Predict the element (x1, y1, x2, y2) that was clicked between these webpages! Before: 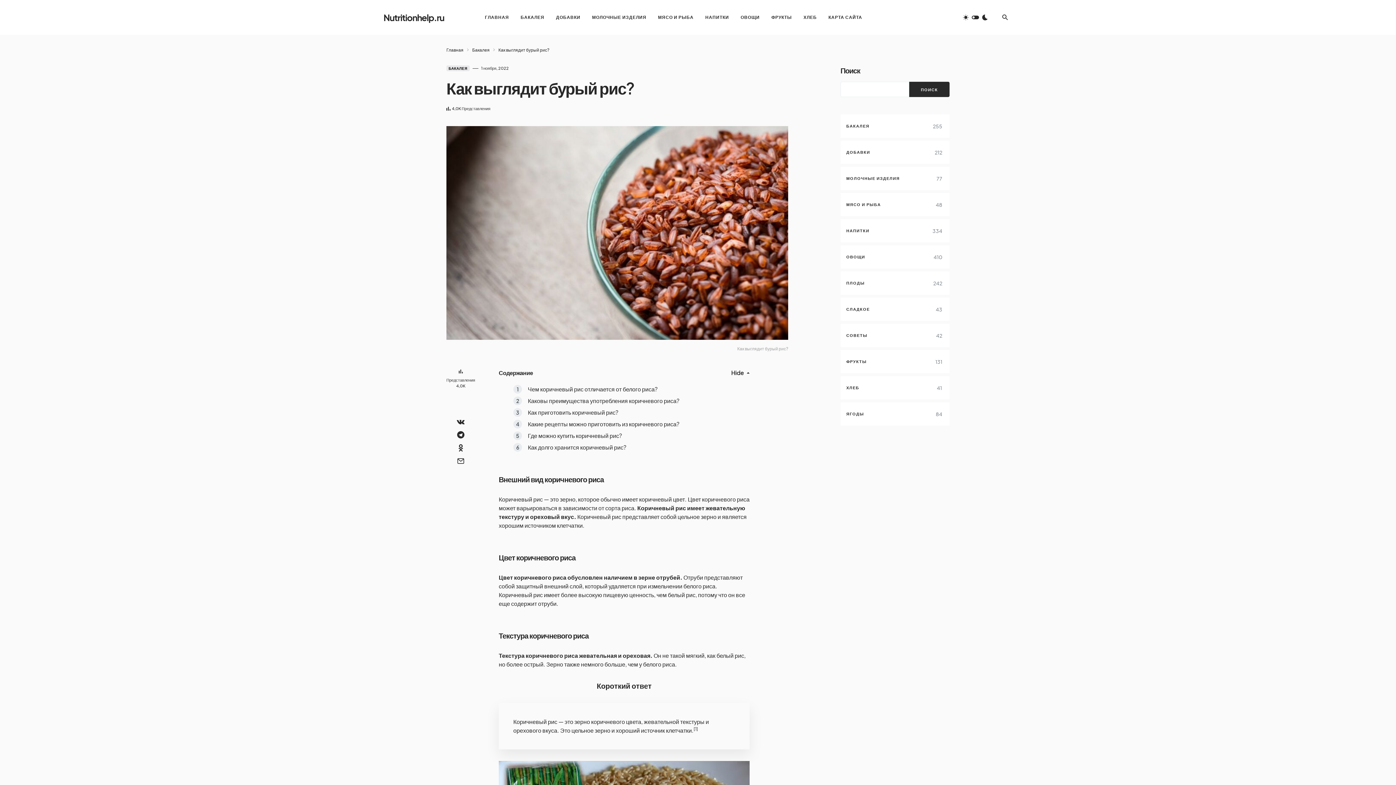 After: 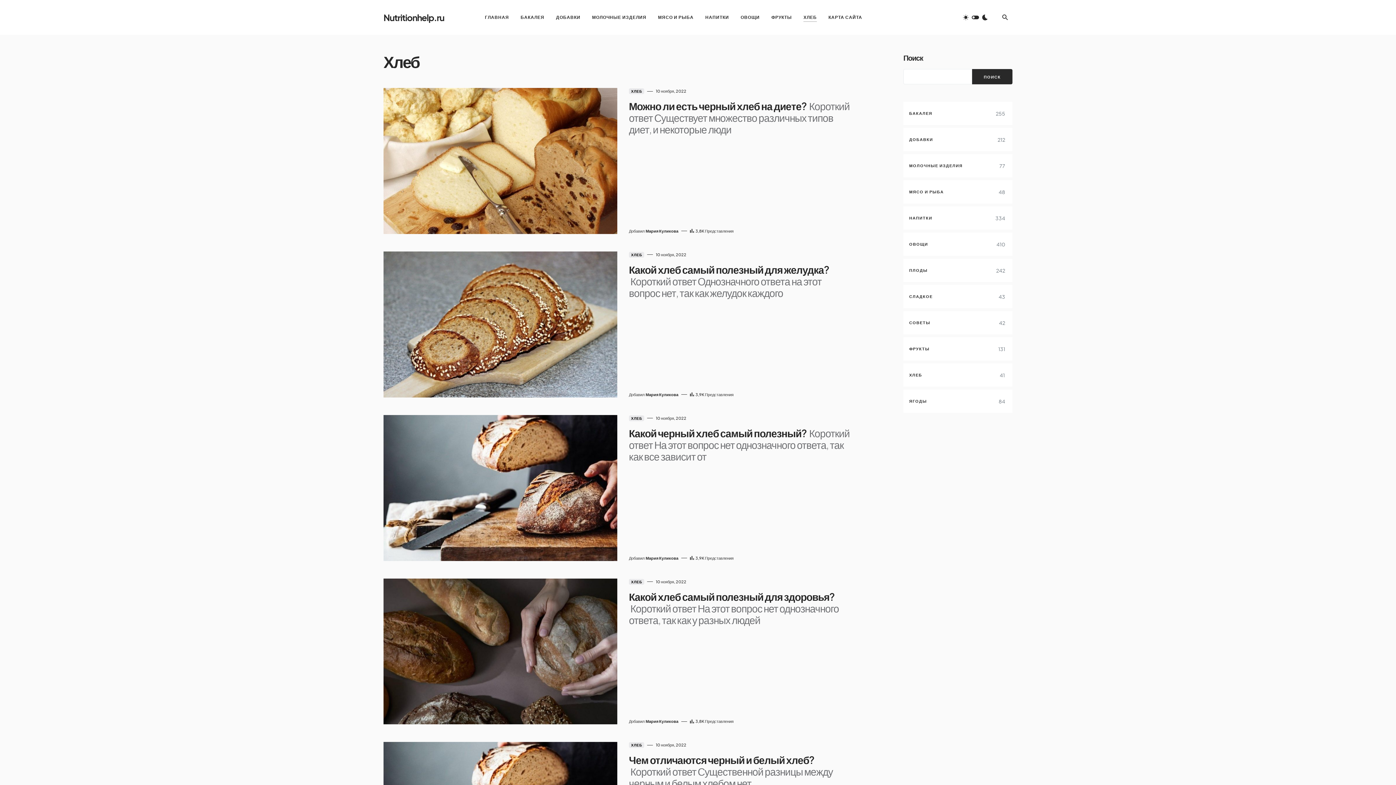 Action: bbox: (840, 376, 949, 399)